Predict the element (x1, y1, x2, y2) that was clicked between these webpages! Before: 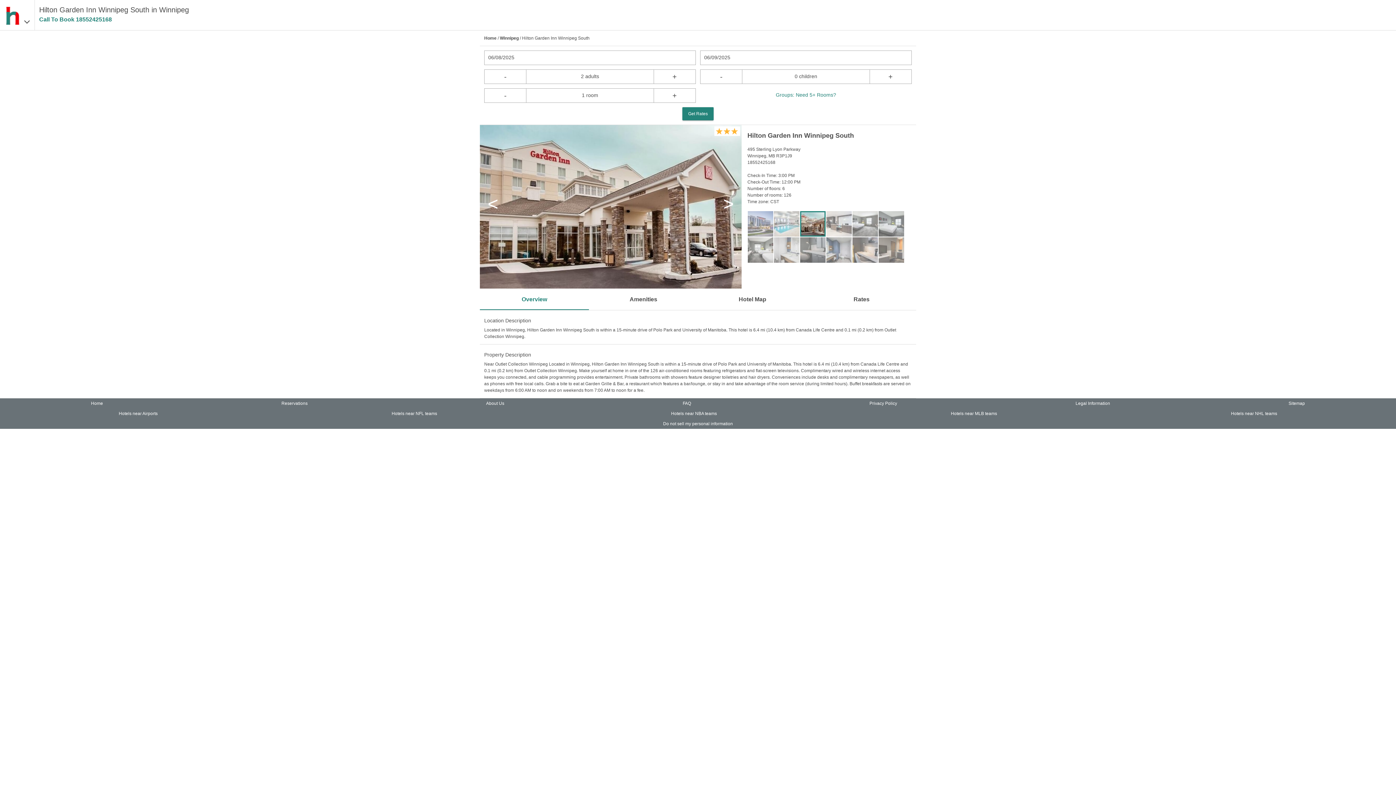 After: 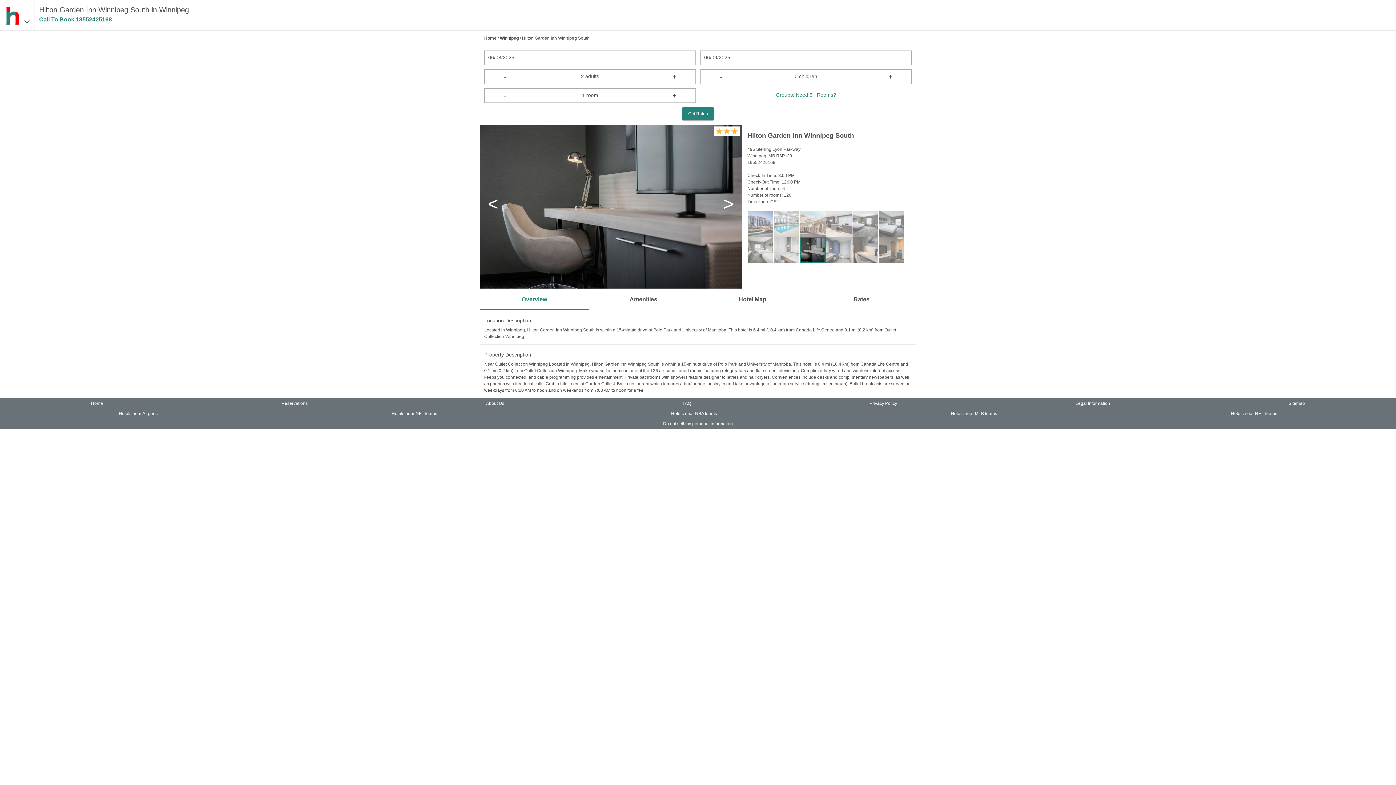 Action: label: - bbox: (484, 88, 526, 102)